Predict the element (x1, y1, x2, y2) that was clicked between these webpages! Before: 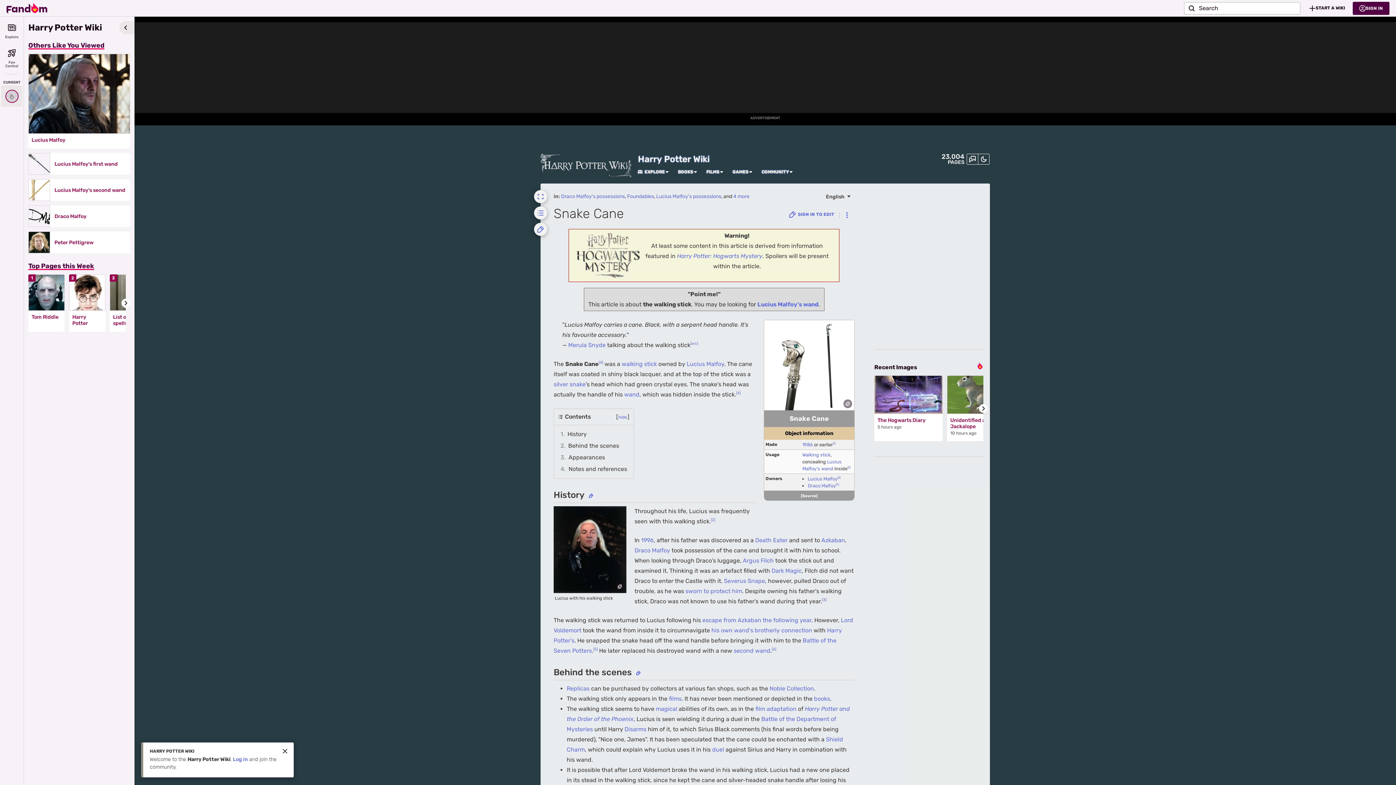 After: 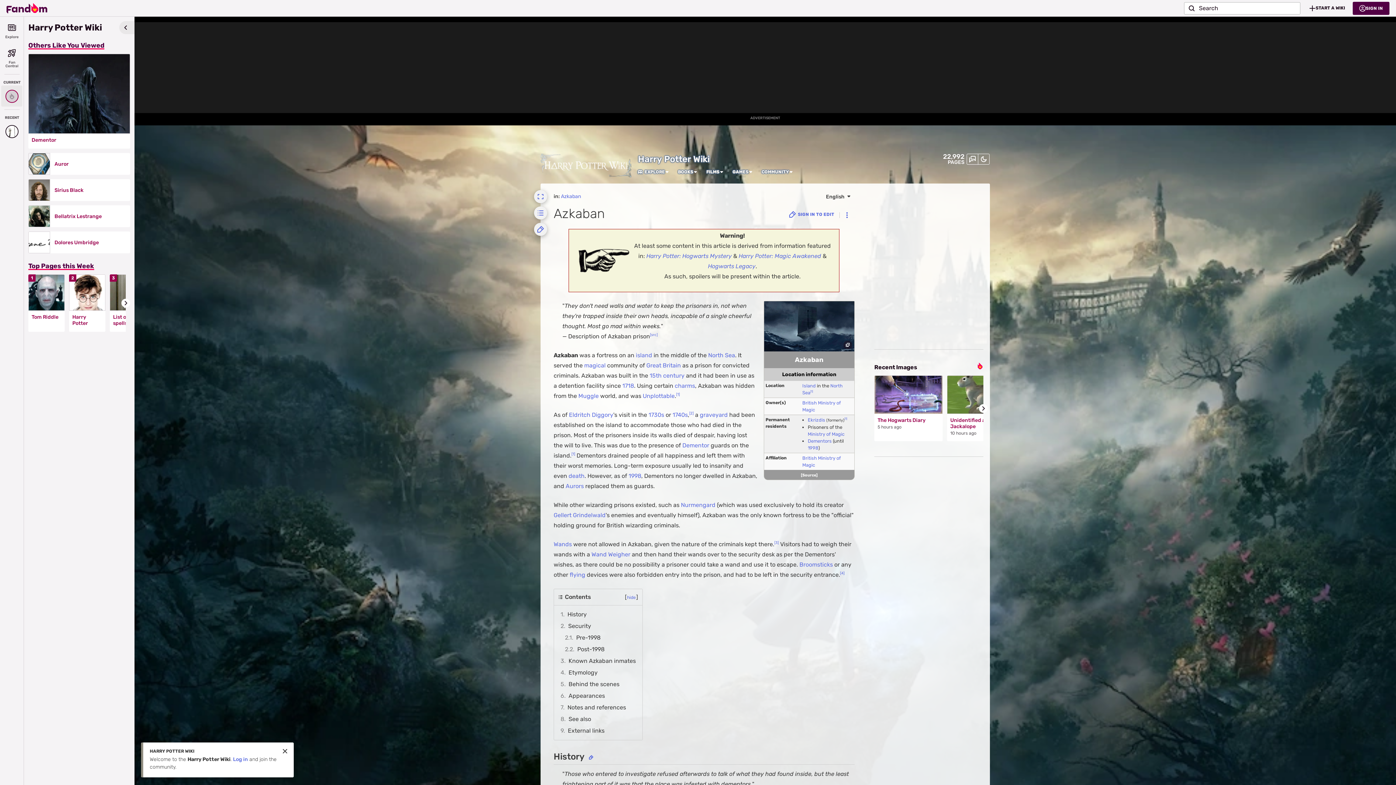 Action: label: Azkaban bbox: (821, 537, 845, 544)